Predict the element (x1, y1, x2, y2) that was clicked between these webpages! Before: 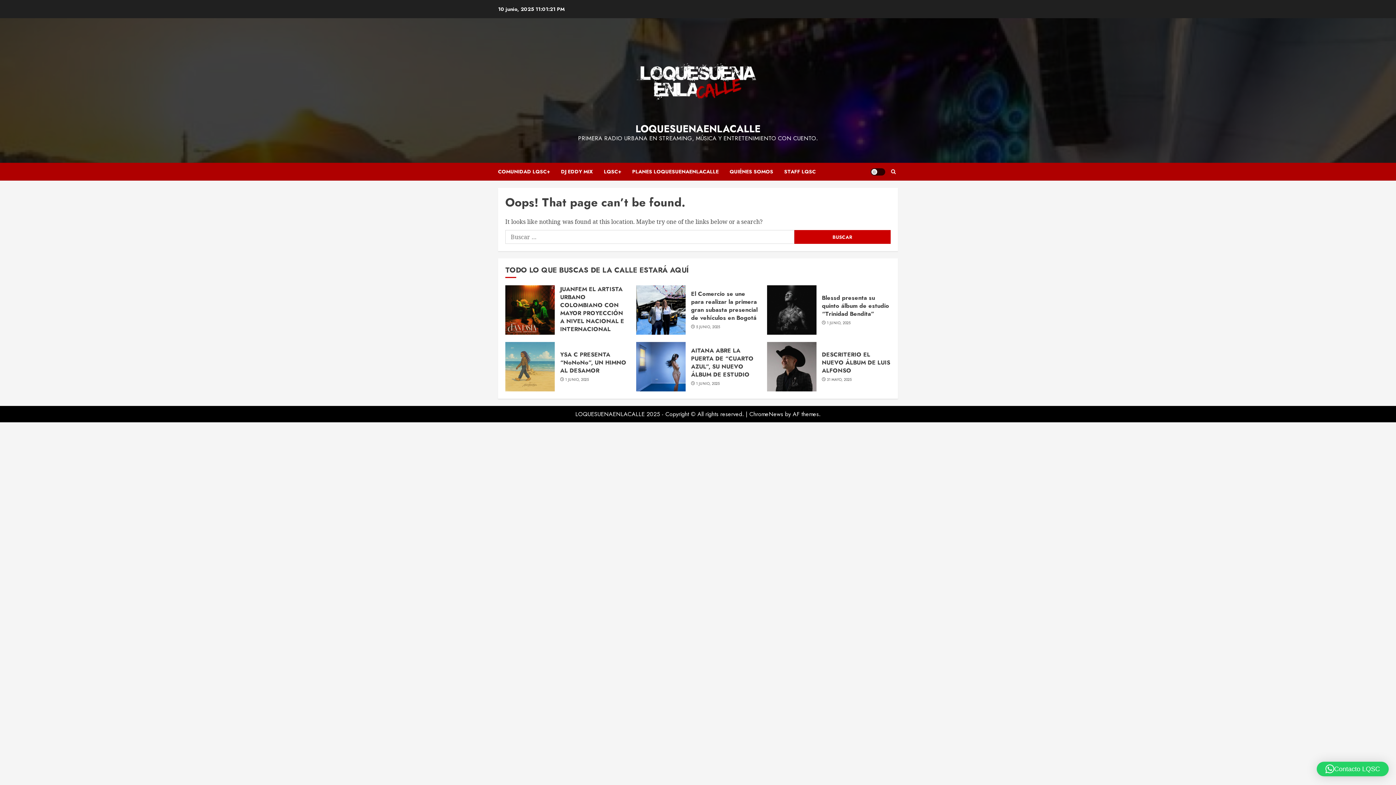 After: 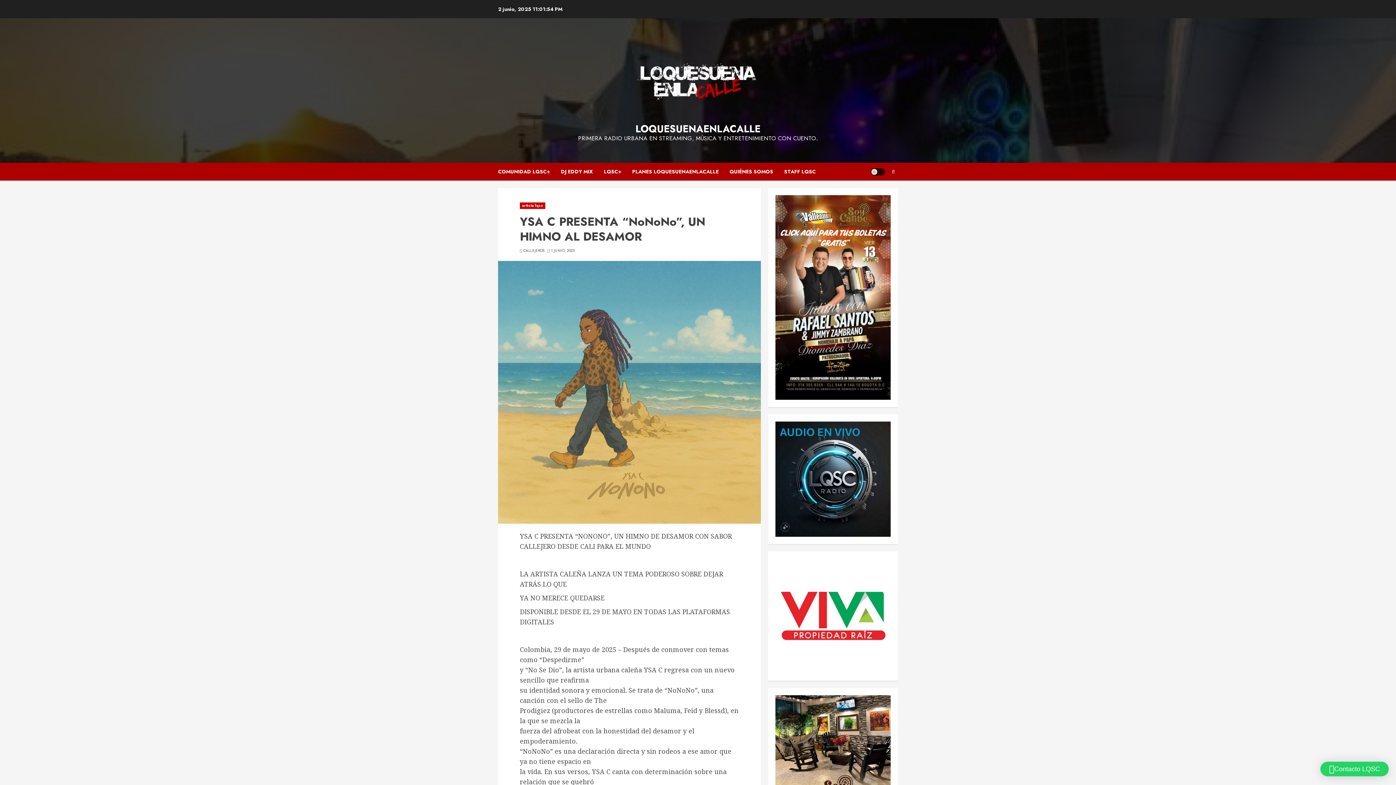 Action: bbox: (505, 342, 554, 391) label: YSA C PRESENTA “NoNoNo”, UN HIMNO AL DESAMOR